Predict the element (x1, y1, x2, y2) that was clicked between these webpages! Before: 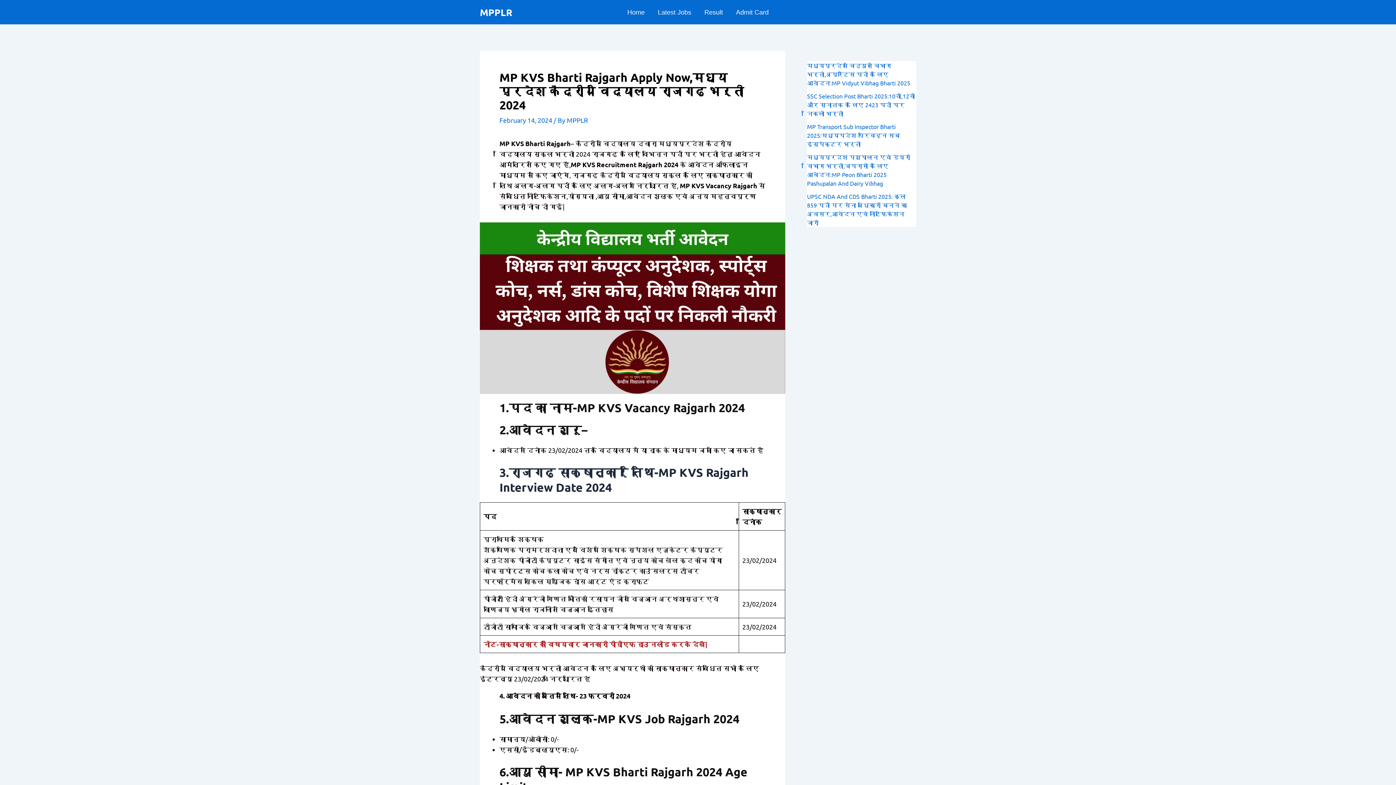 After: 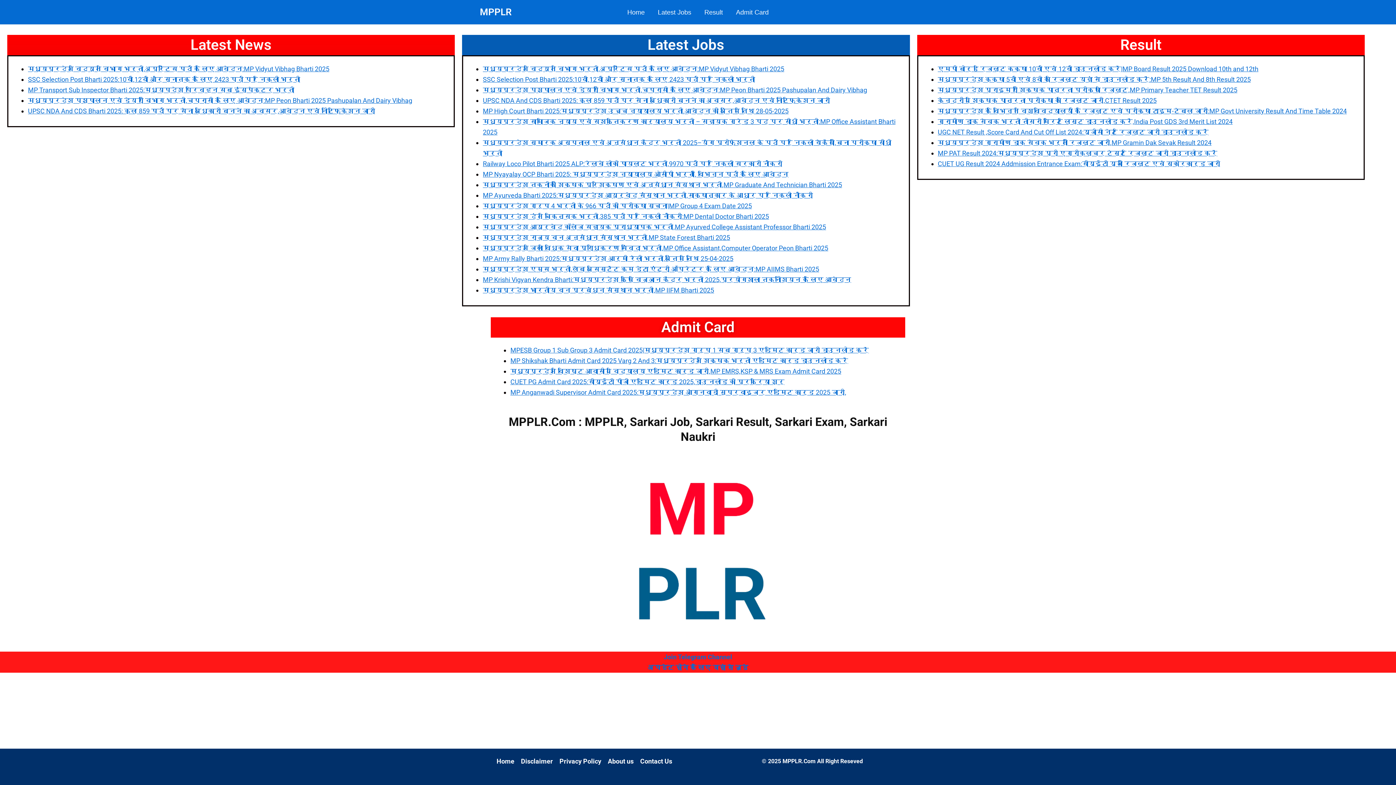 Action: label: MPPLR bbox: (566, 116, 588, 124)